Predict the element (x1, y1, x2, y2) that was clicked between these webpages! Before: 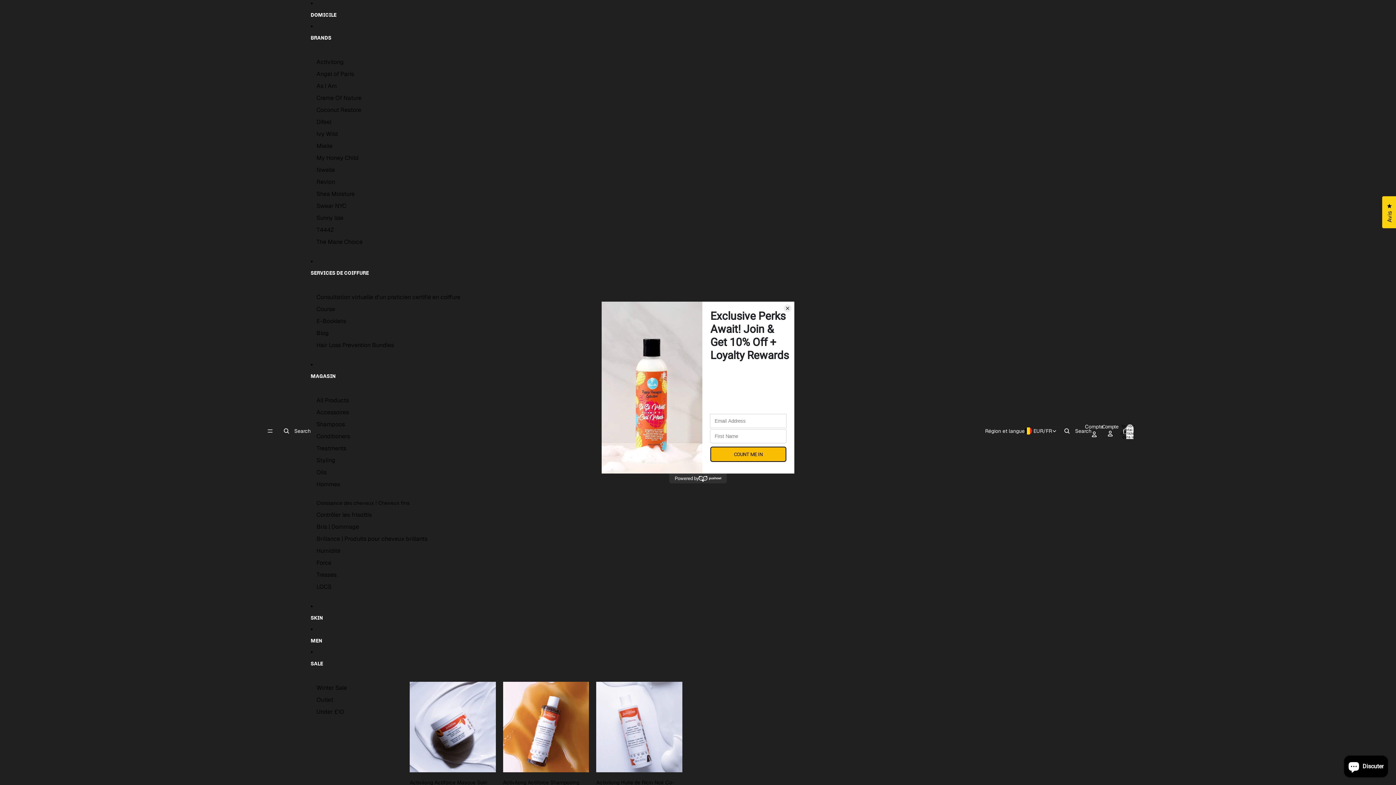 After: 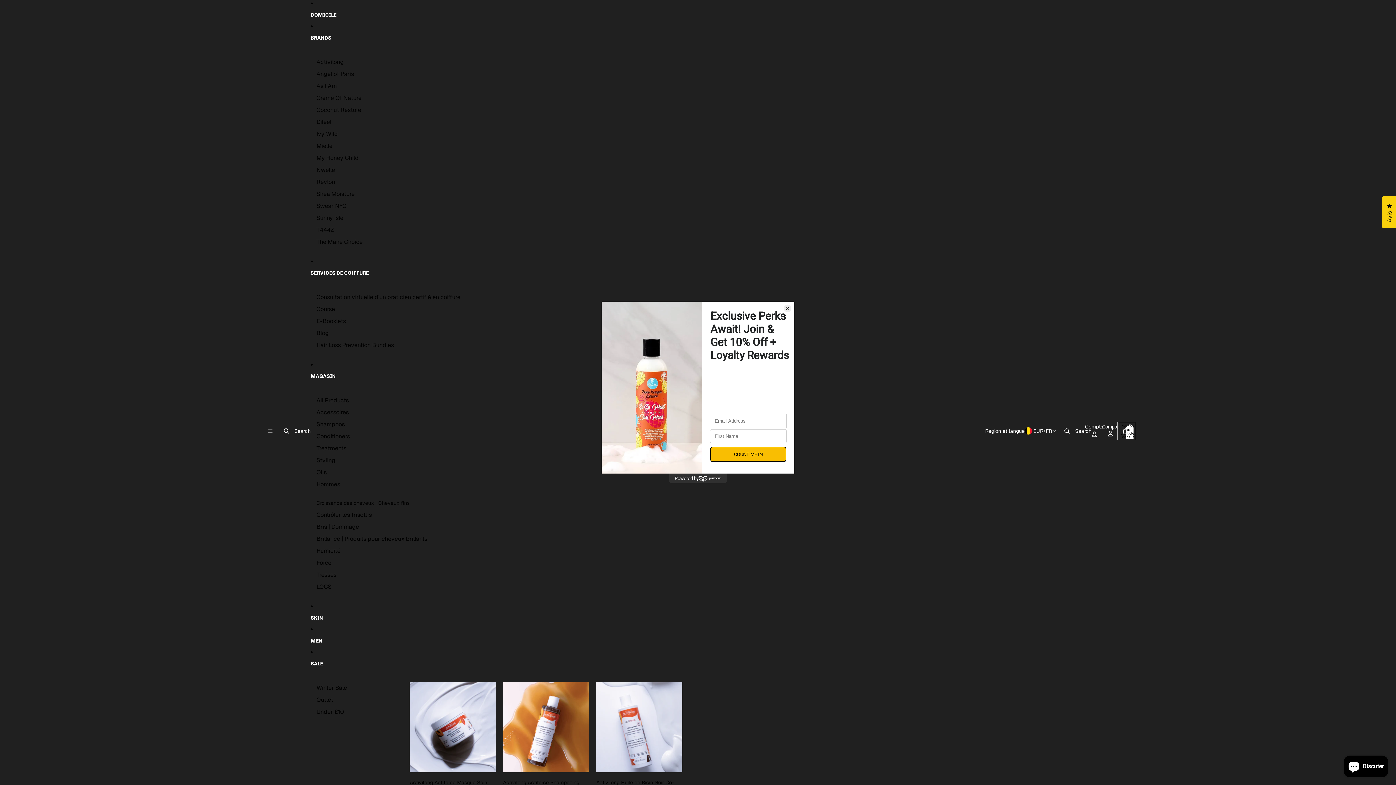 Action: bbox: (1118, 423, 1134, 439) label: Ouvrir le panier coulissant